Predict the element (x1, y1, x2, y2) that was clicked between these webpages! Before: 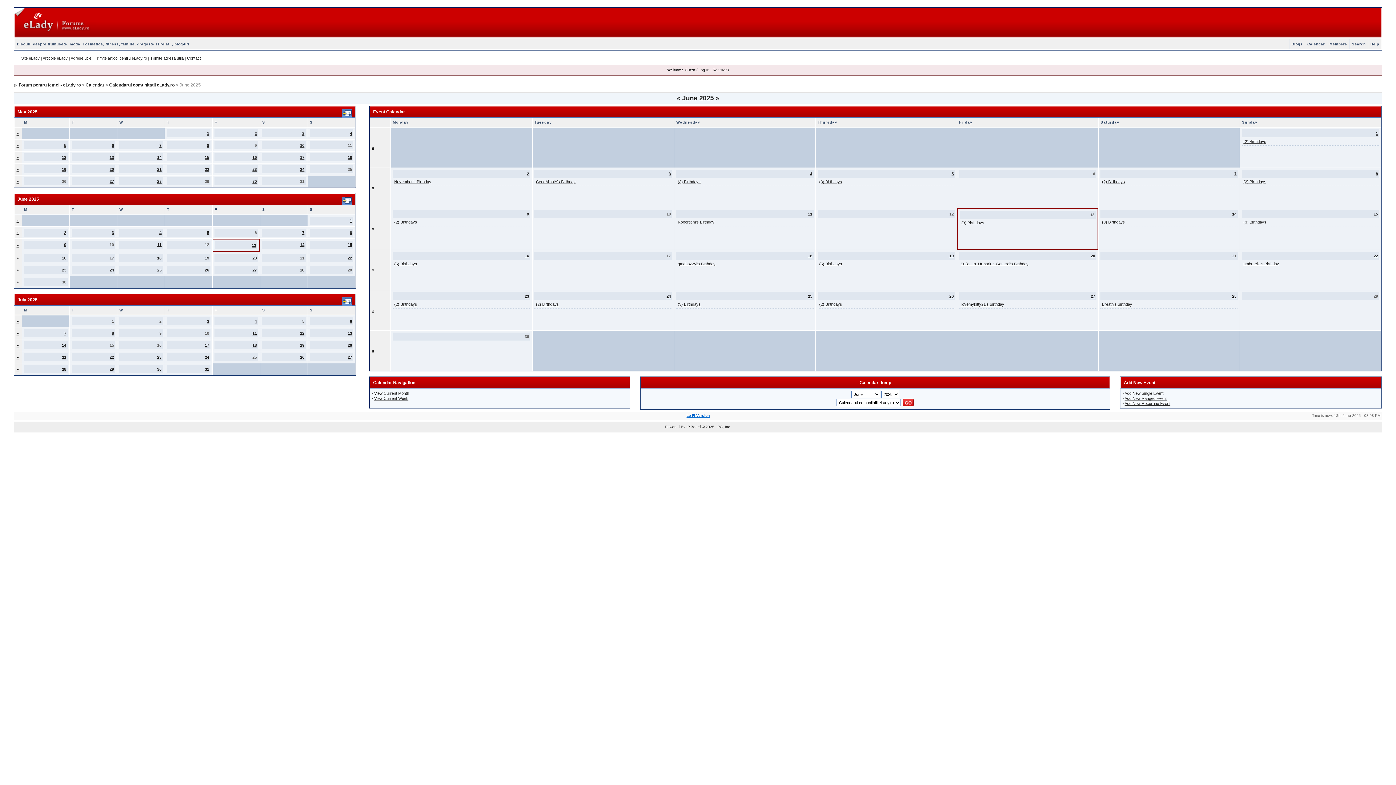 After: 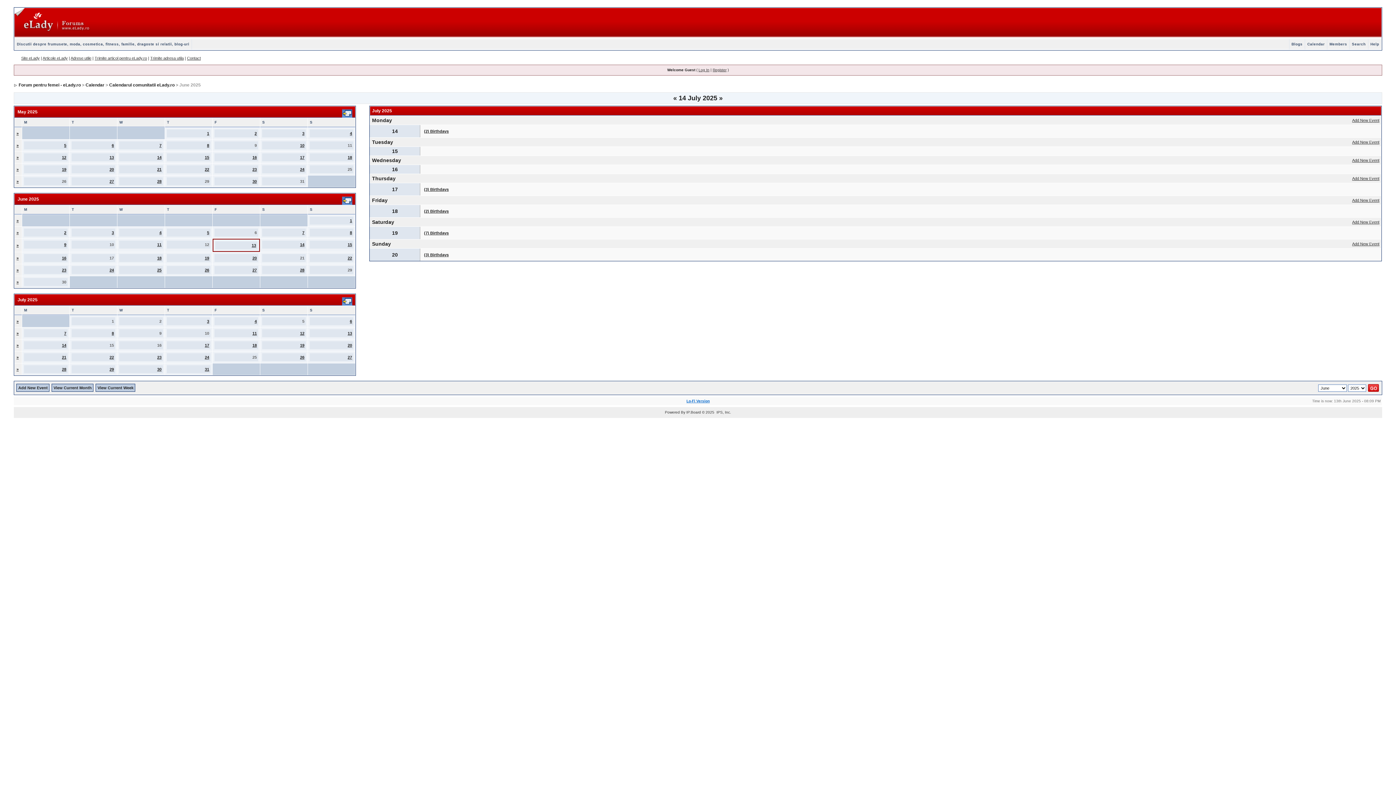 Action: bbox: (16, 343, 18, 347) label: »